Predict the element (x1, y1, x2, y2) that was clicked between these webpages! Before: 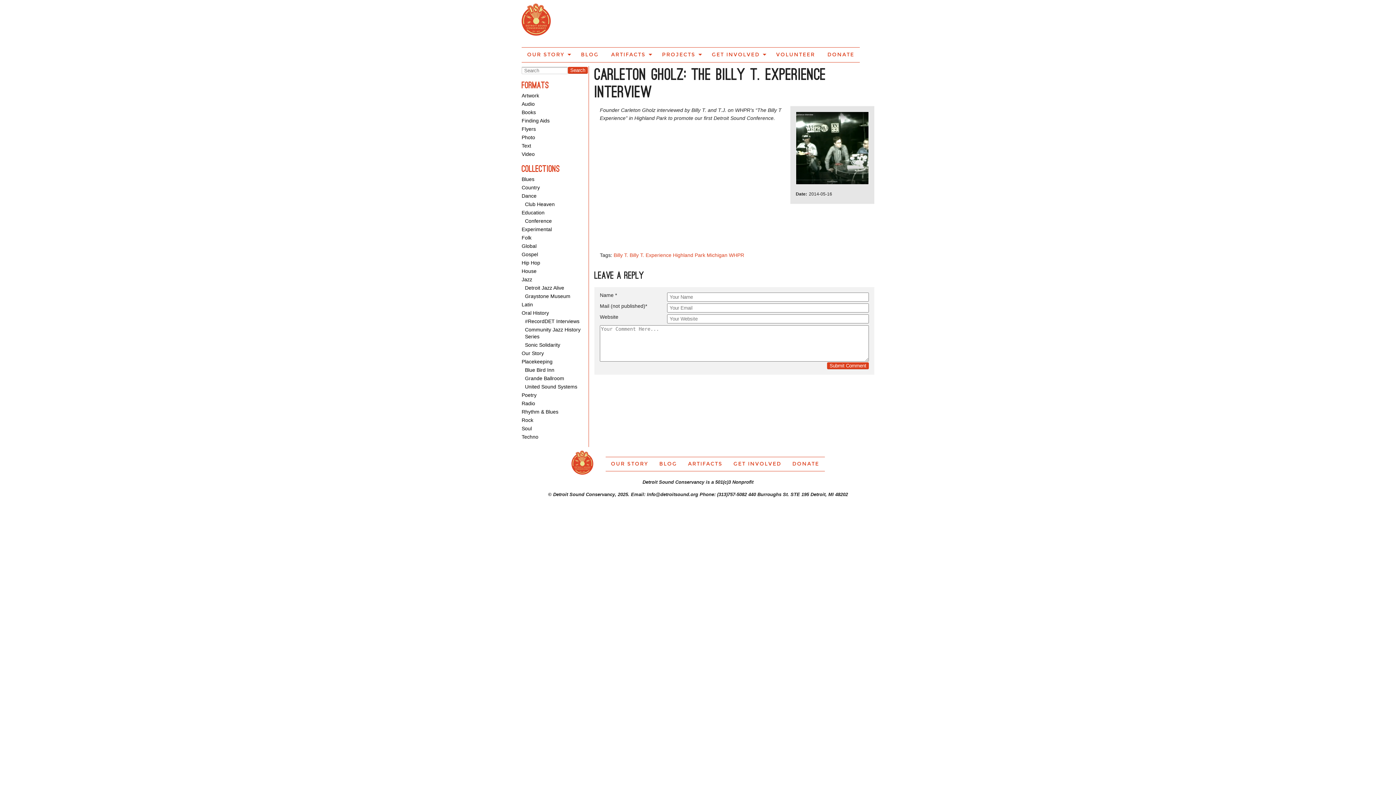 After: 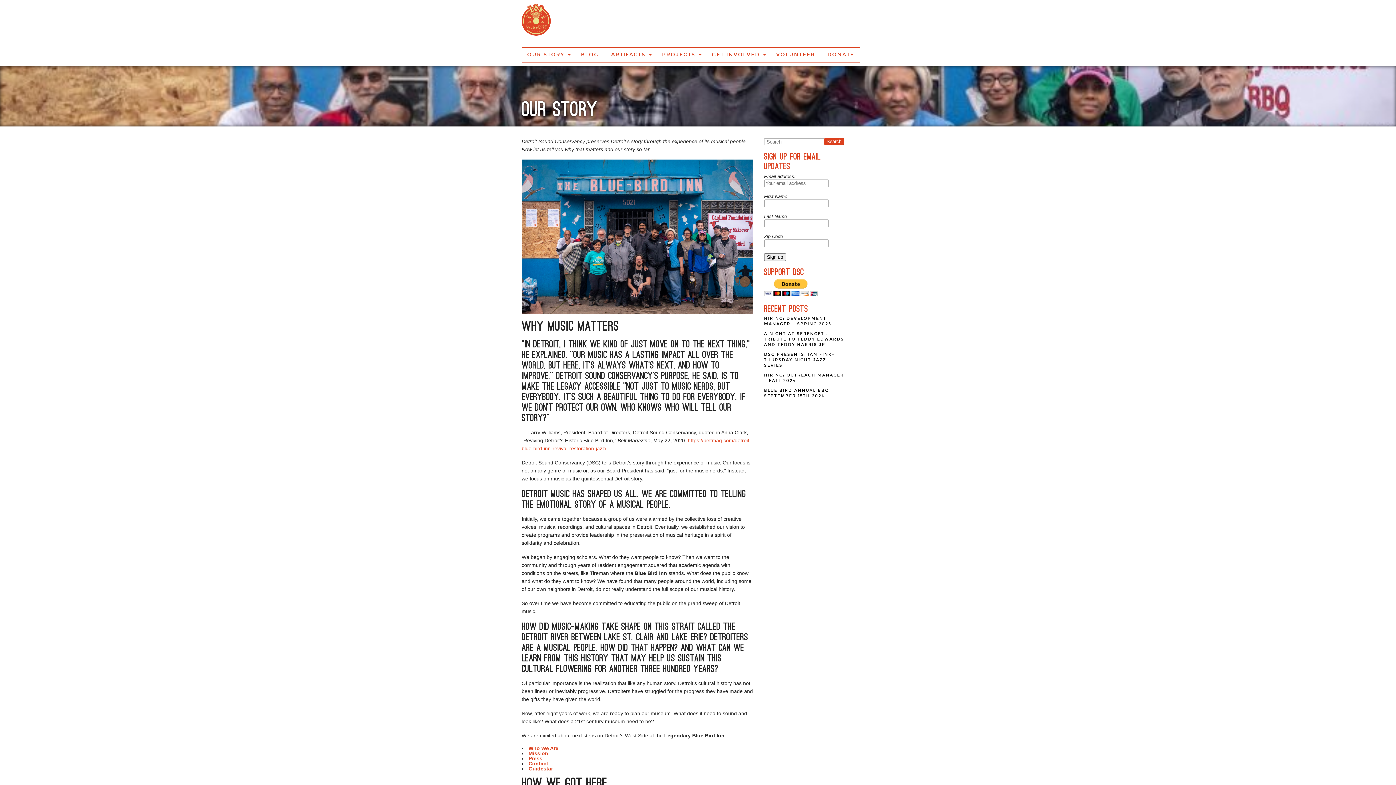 Action: bbox: (521, 47, 574, 62) label: OUR STORY